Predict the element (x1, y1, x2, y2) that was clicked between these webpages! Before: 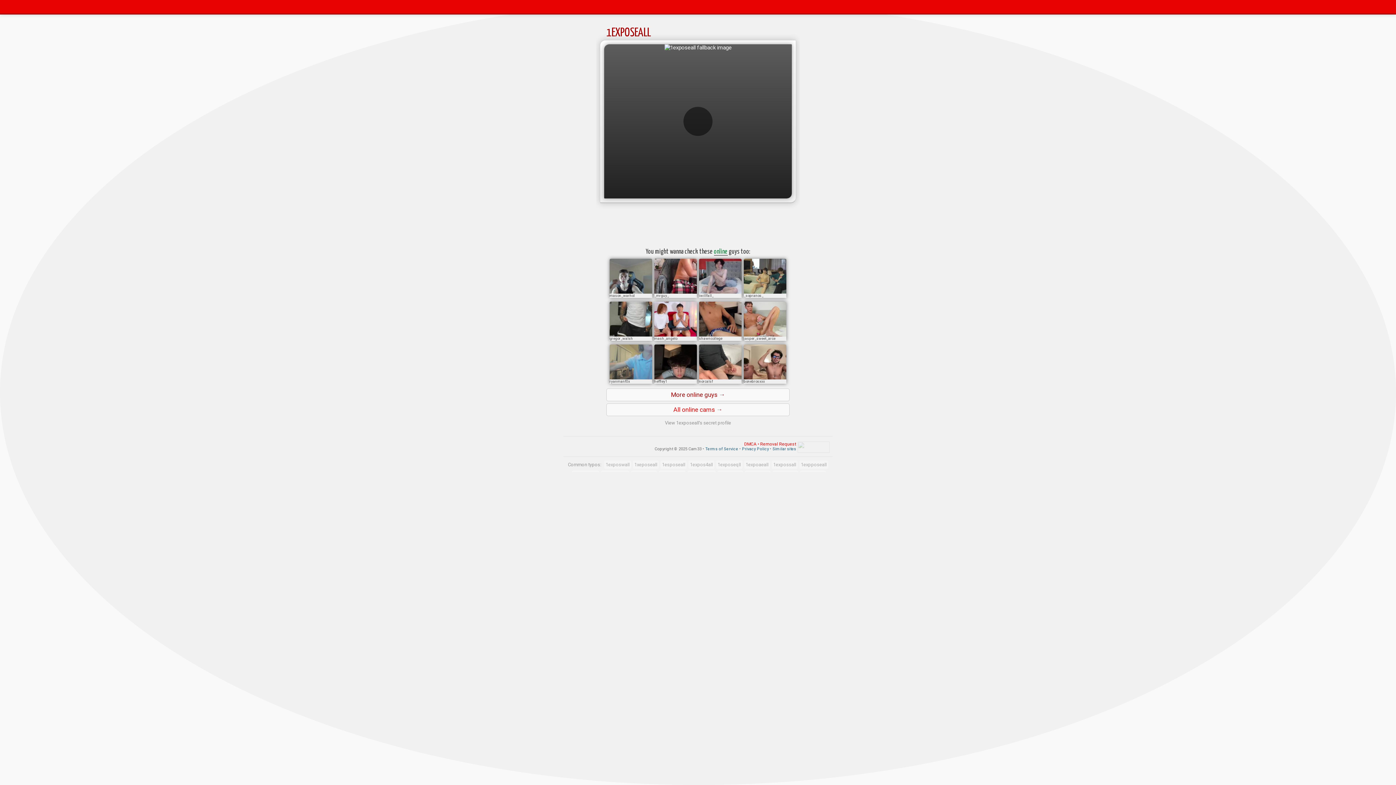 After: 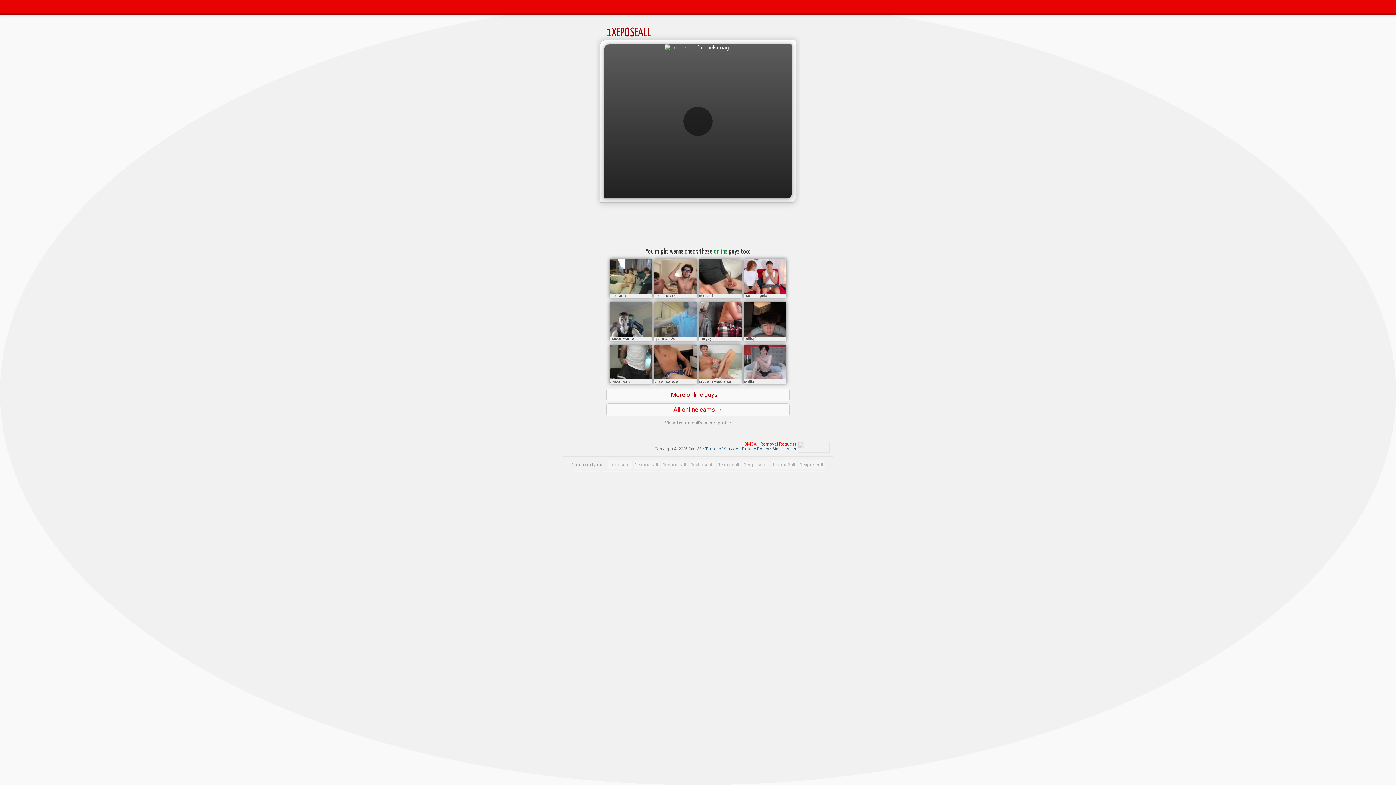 Action: label: 1xeposeall bbox: (631, 462, 658, 467)